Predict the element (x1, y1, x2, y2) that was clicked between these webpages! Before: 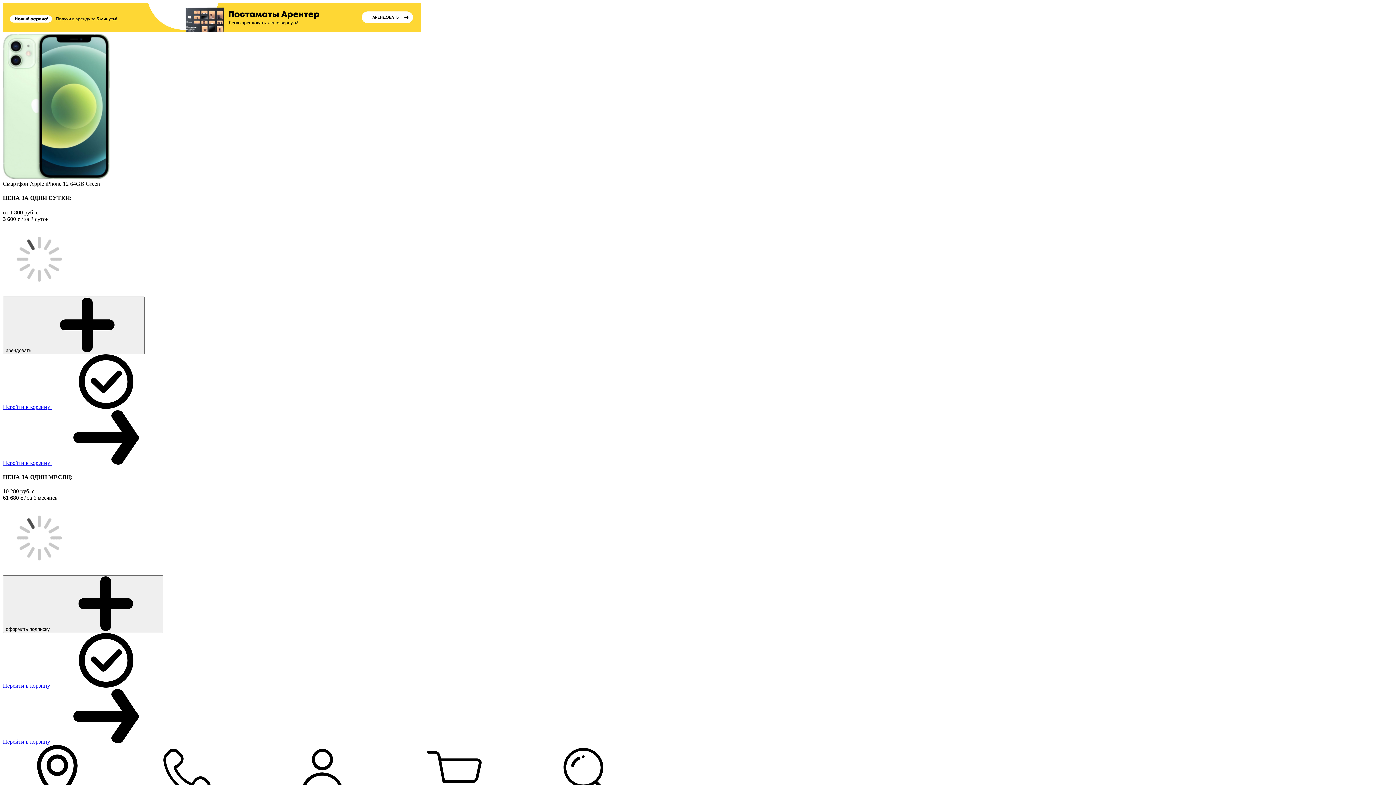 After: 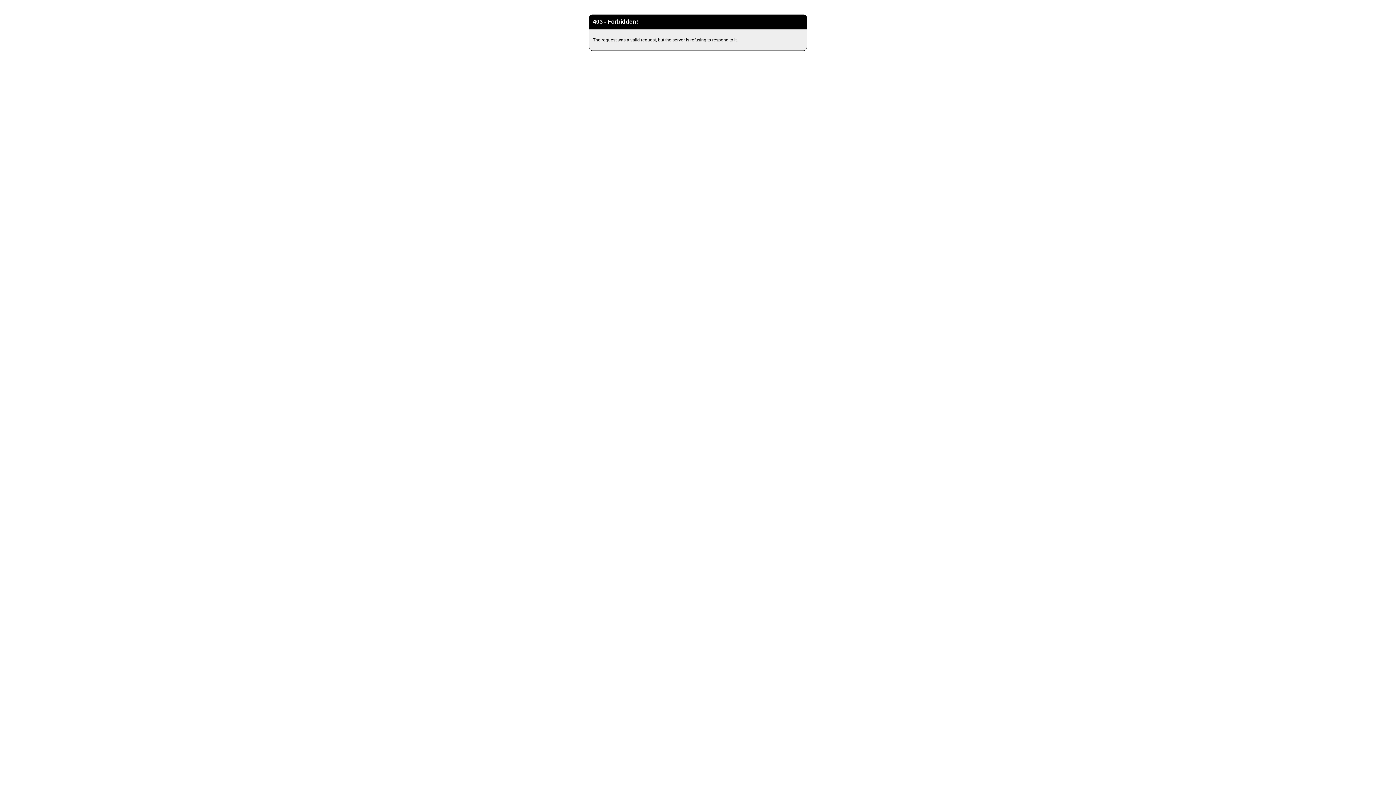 Action: bbox: (2, 354, 1393, 466) label: Перейти в корзину 
Перейти в корзину 